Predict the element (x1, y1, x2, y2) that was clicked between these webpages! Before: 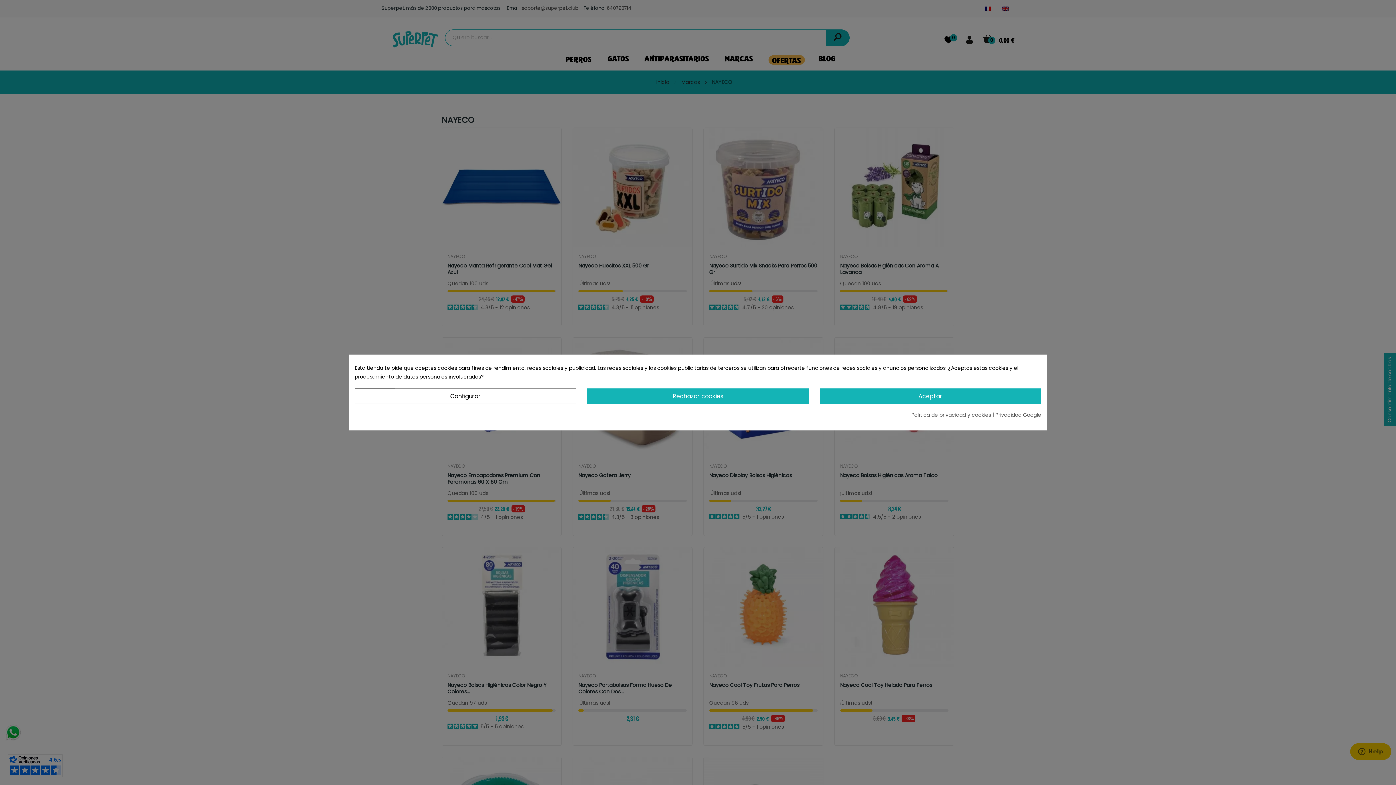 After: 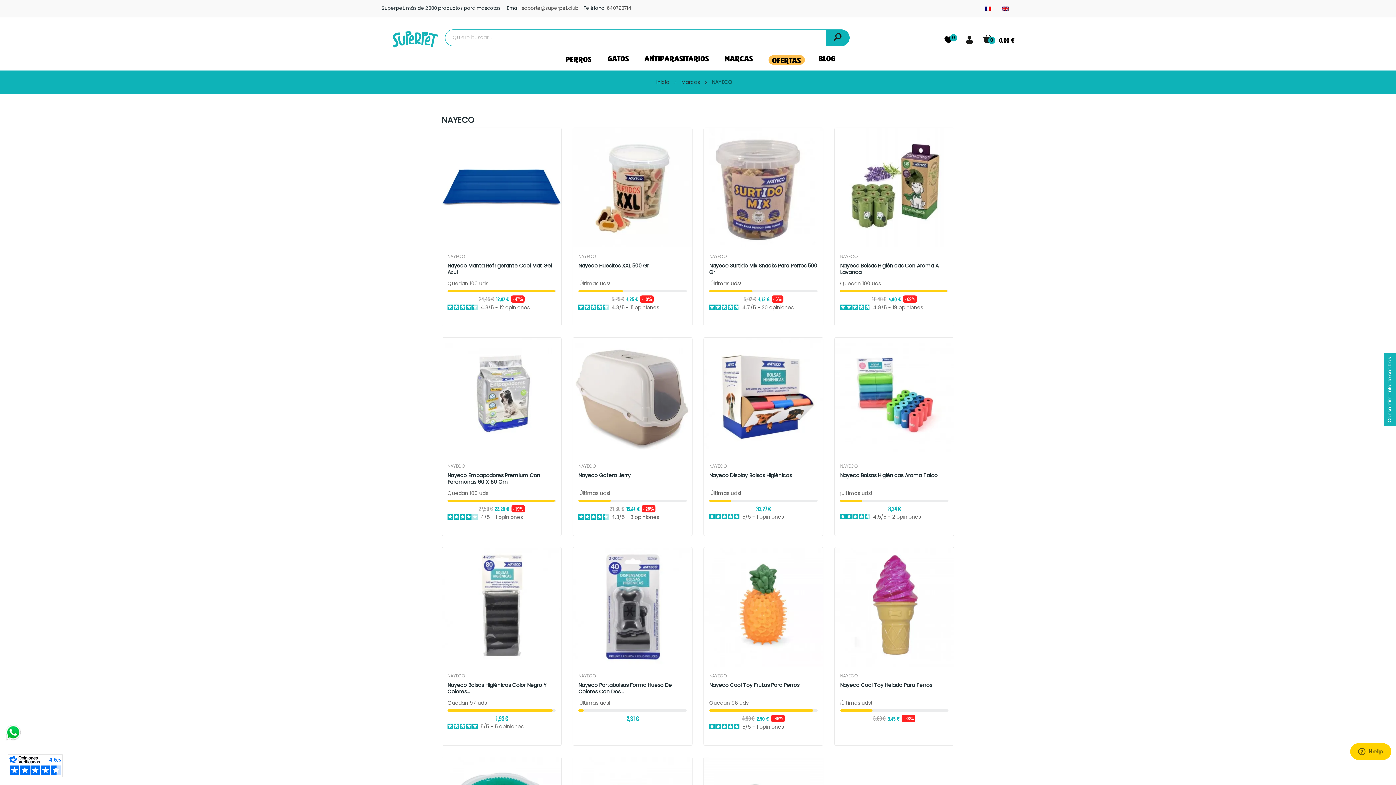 Action: label: Rechazar cookies bbox: (587, 388, 808, 404)